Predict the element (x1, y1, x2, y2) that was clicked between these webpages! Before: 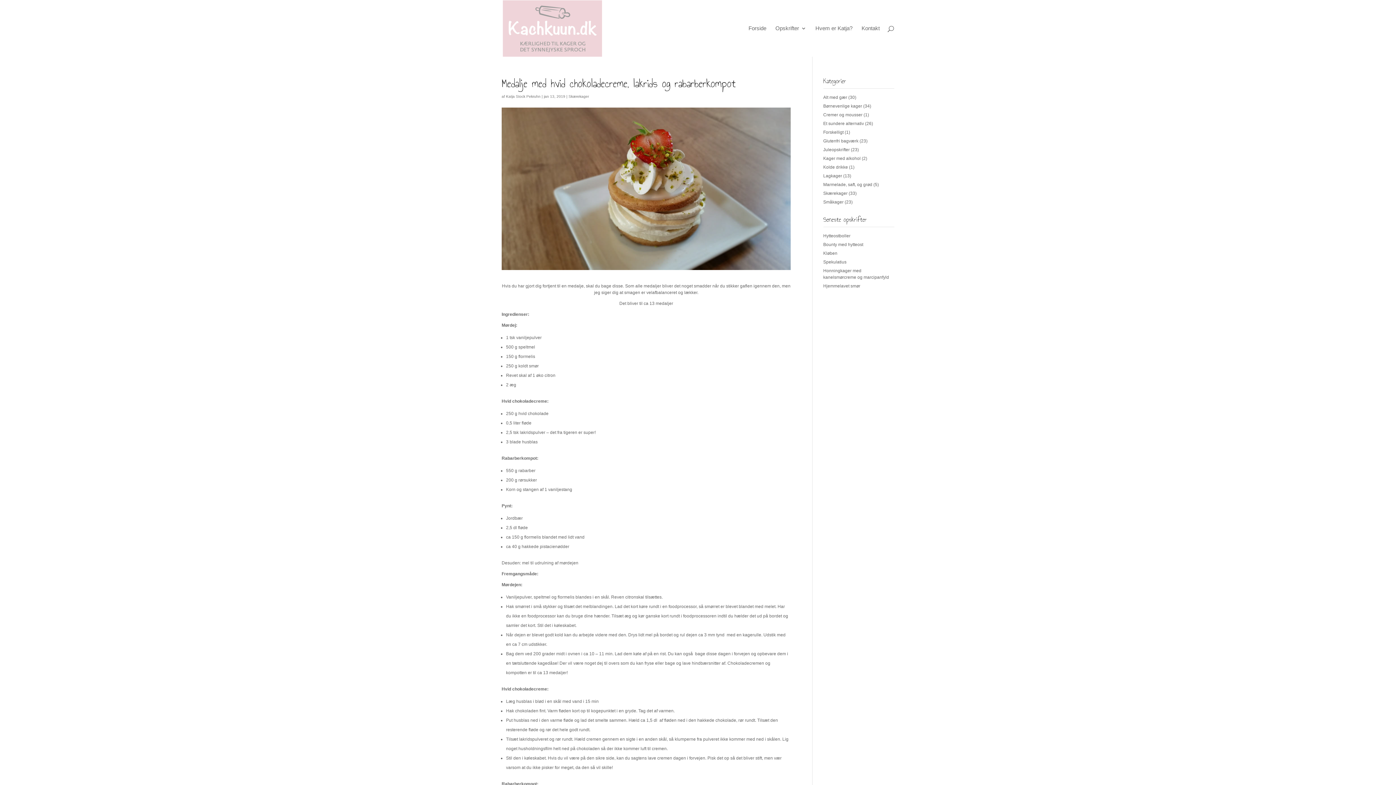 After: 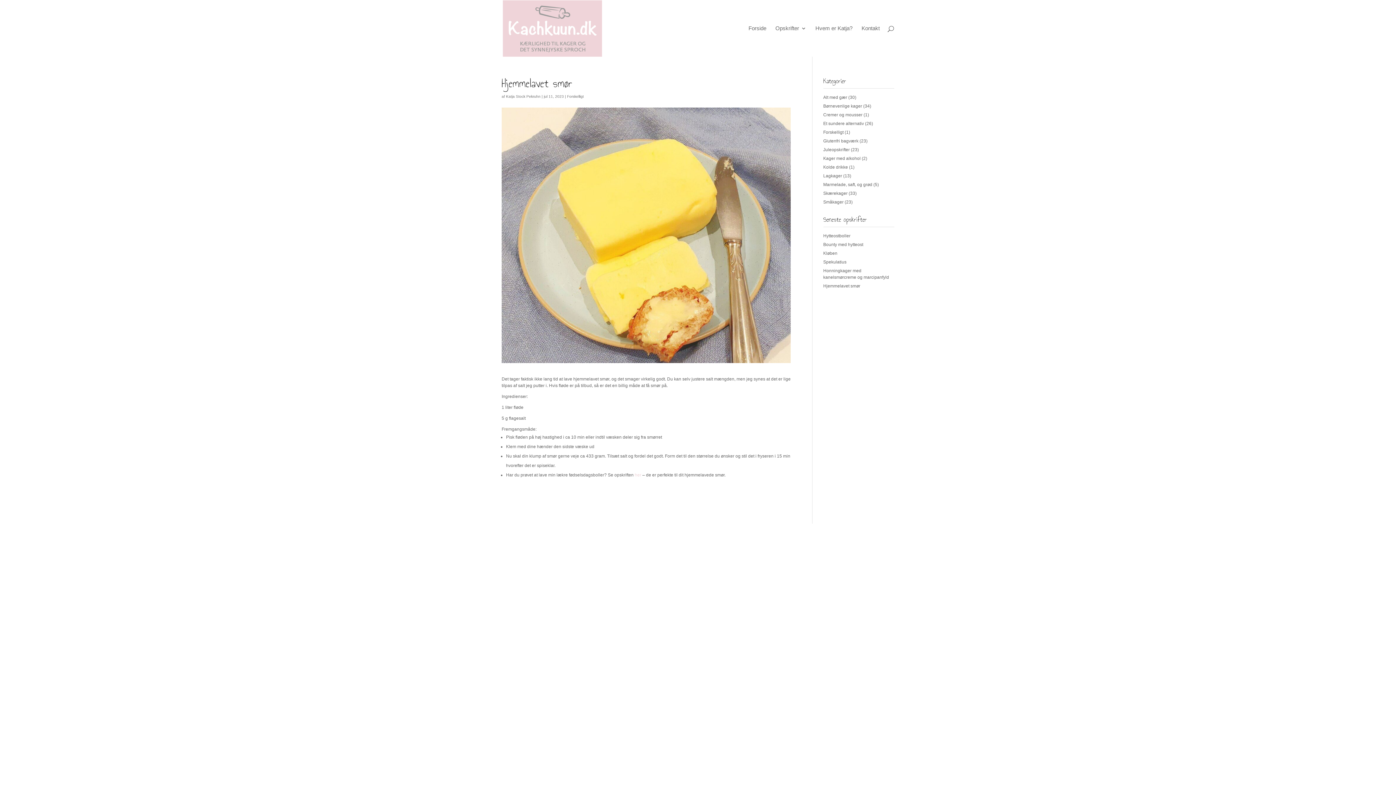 Action: label: Hjemmelavet smør bbox: (823, 283, 860, 288)